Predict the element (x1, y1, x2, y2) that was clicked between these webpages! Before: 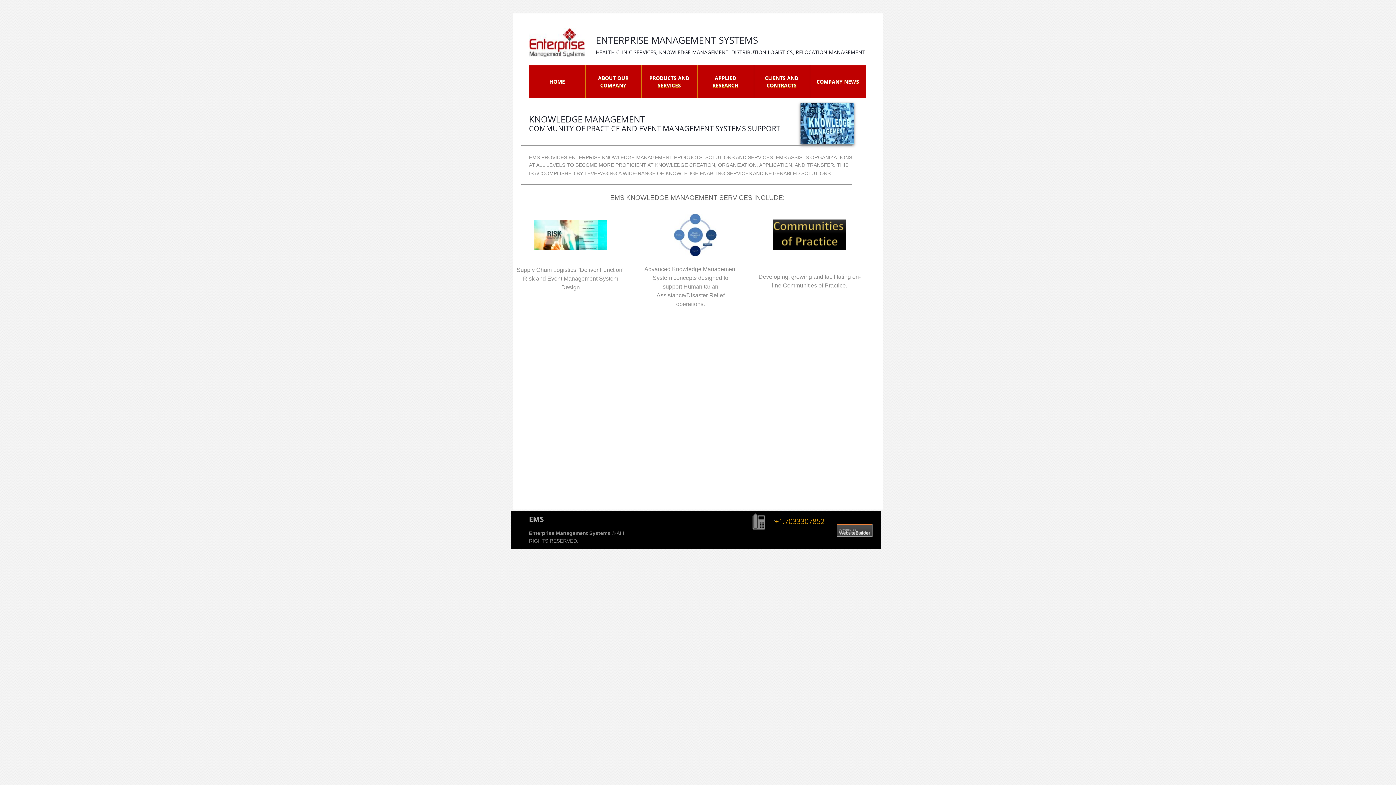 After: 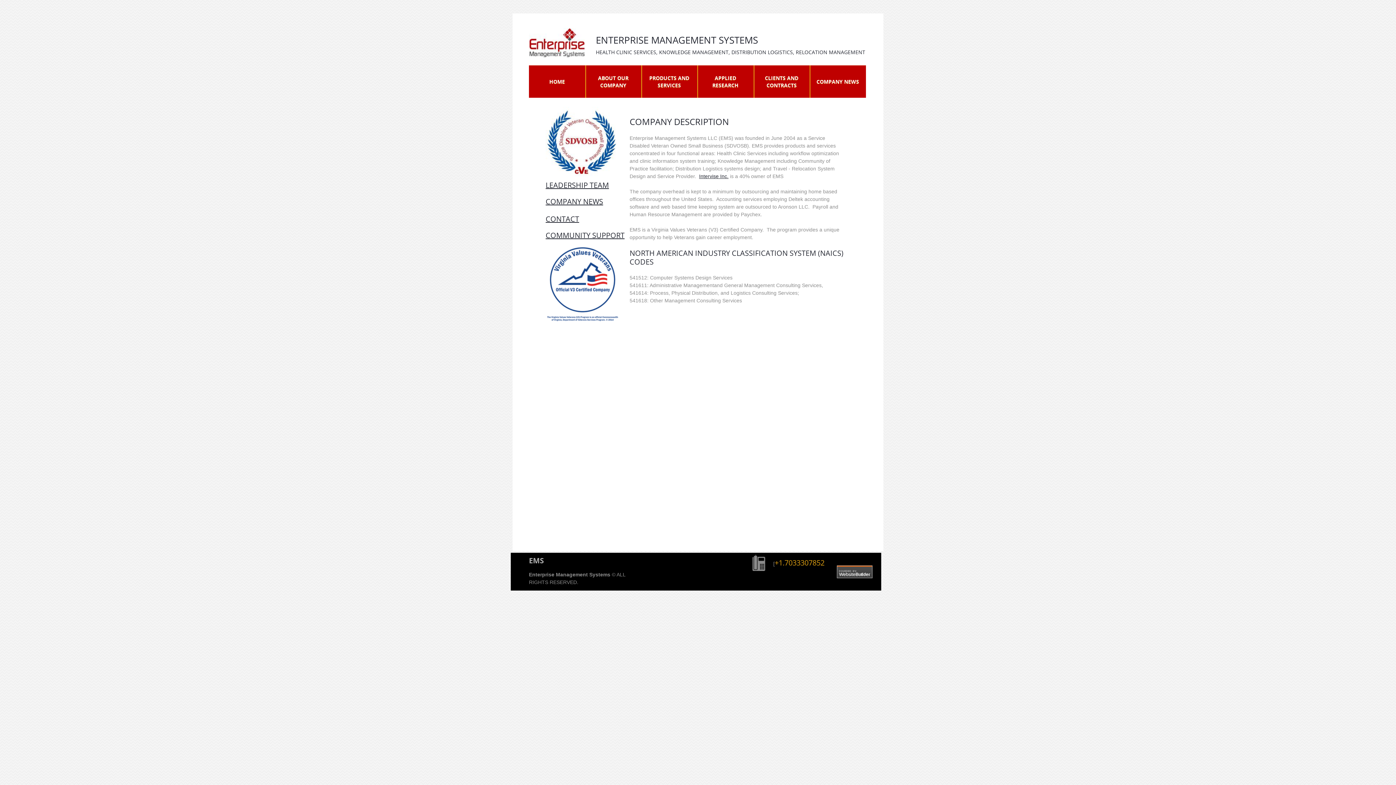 Action: label: ABOUT OUR COMPANY bbox: (585, 65, 641, 97)